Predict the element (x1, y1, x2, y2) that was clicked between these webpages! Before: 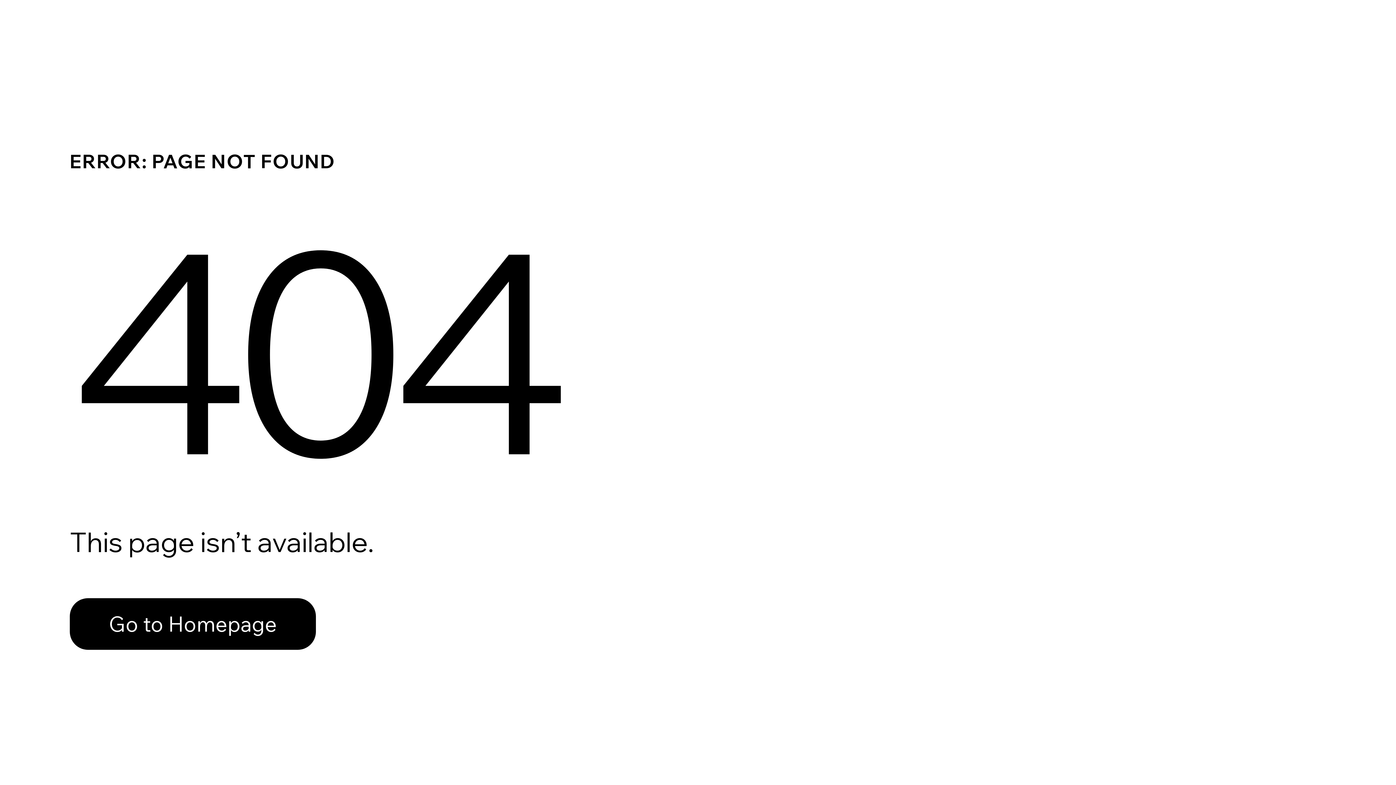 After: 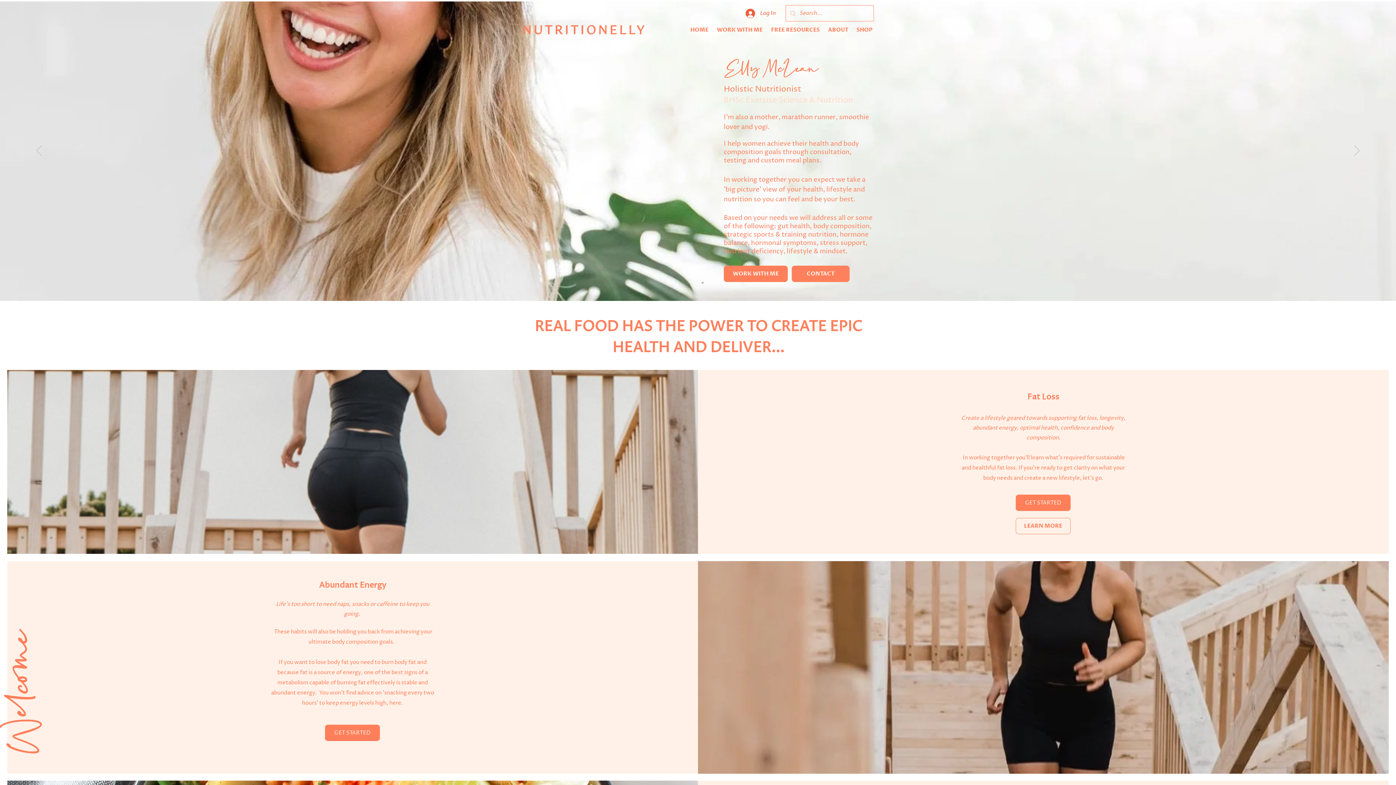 Action: bbox: (69, 598, 316, 650) label: Go to Homepage